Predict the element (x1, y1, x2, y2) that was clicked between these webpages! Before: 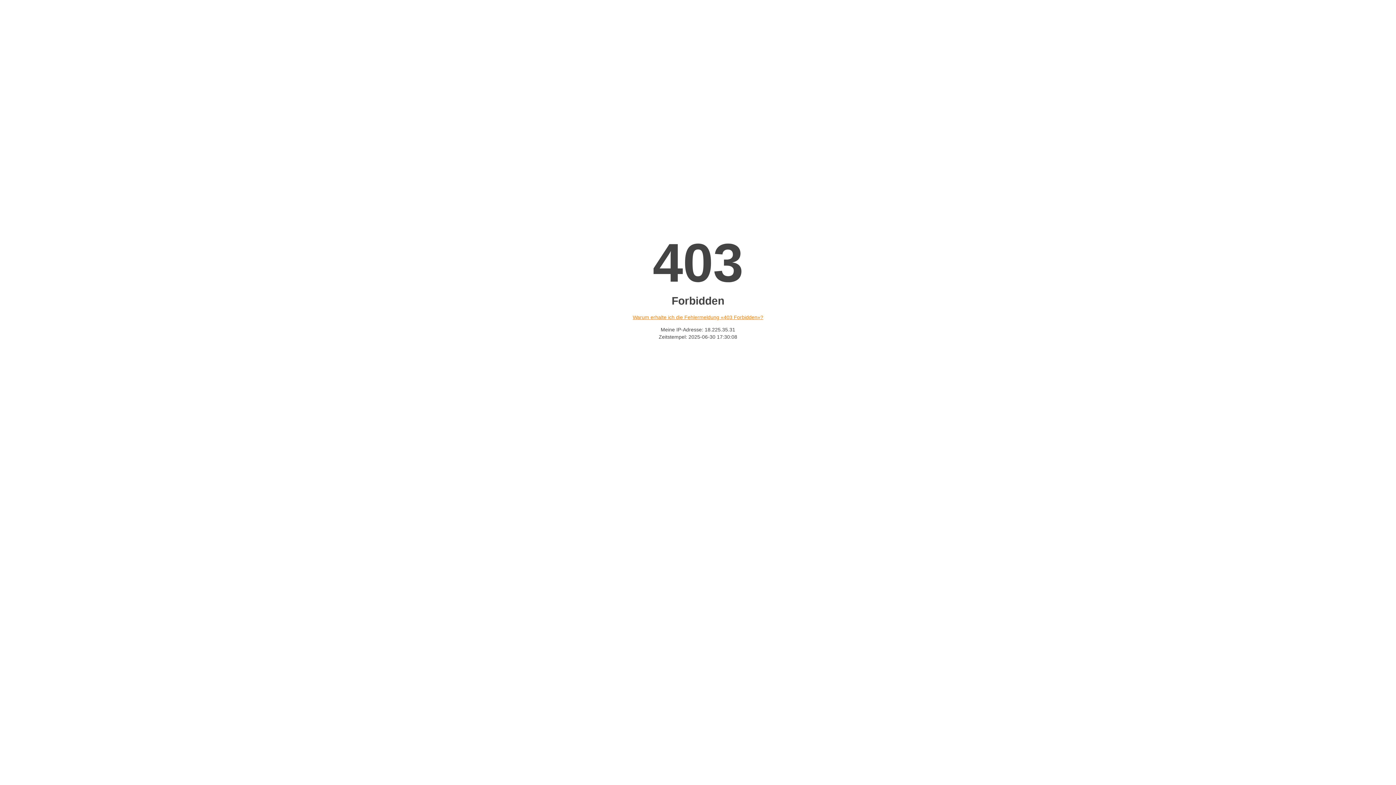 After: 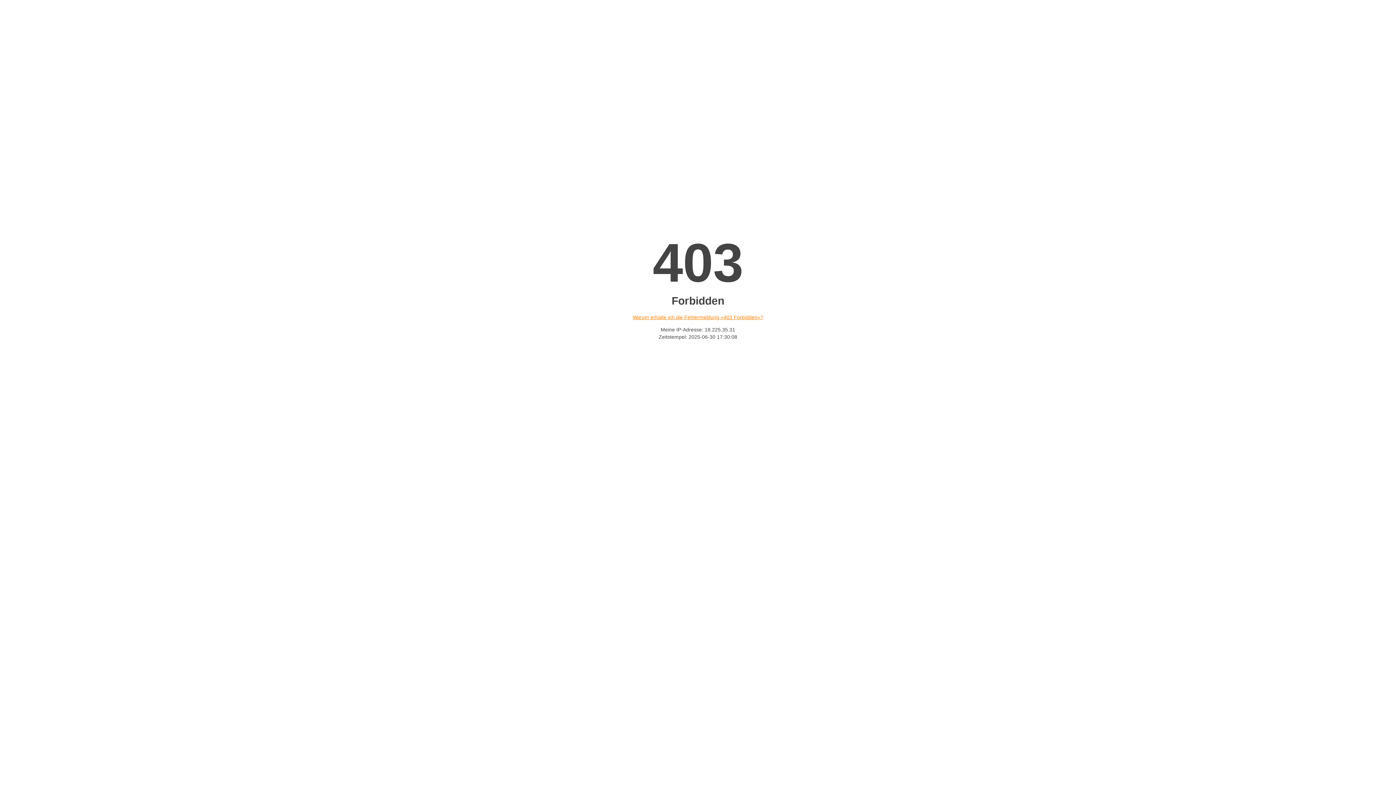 Action: label: Warum erhalte ich die Fehlermeldung «403 Forbidden»? bbox: (632, 314, 763, 320)